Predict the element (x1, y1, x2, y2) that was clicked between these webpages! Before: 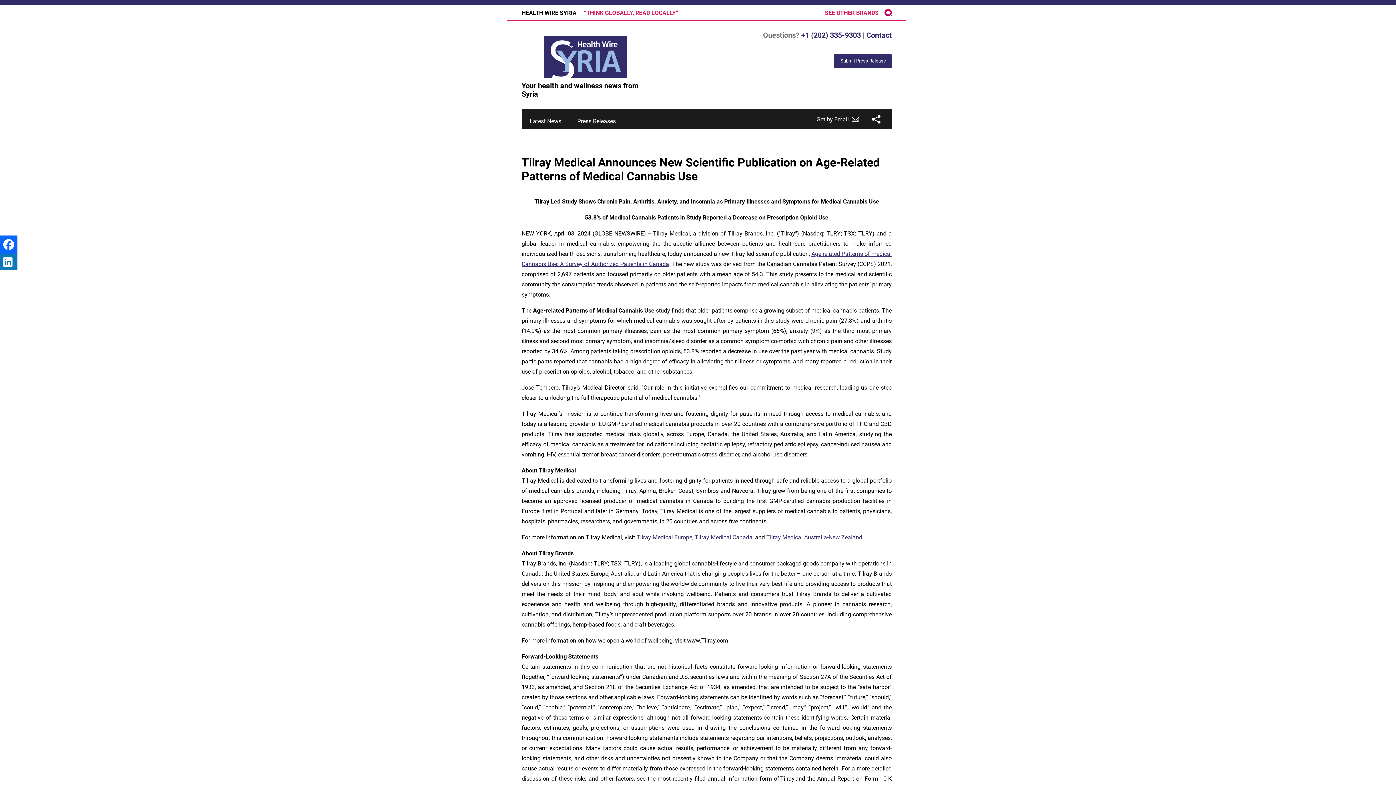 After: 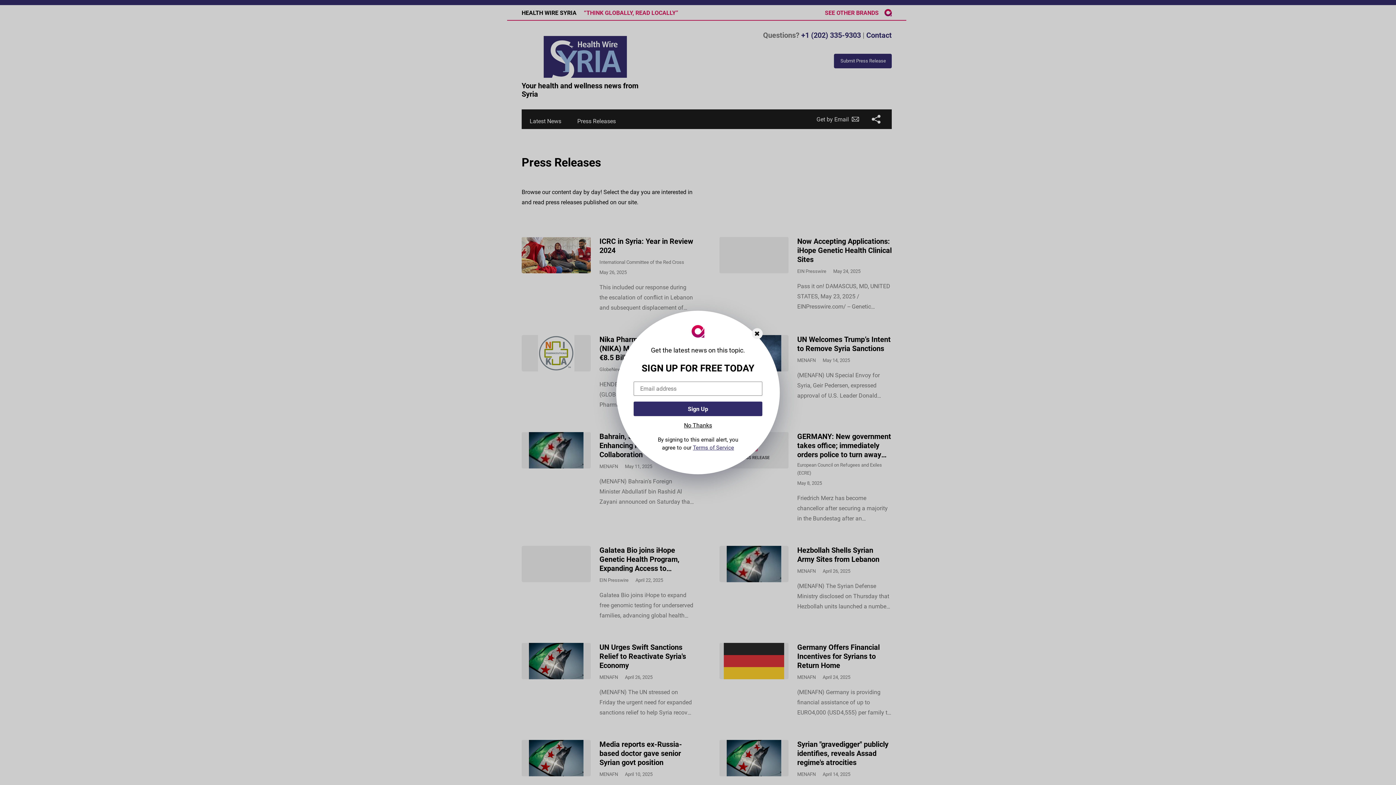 Action: label: Press Releases bbox: (577, 117, 616, 124)